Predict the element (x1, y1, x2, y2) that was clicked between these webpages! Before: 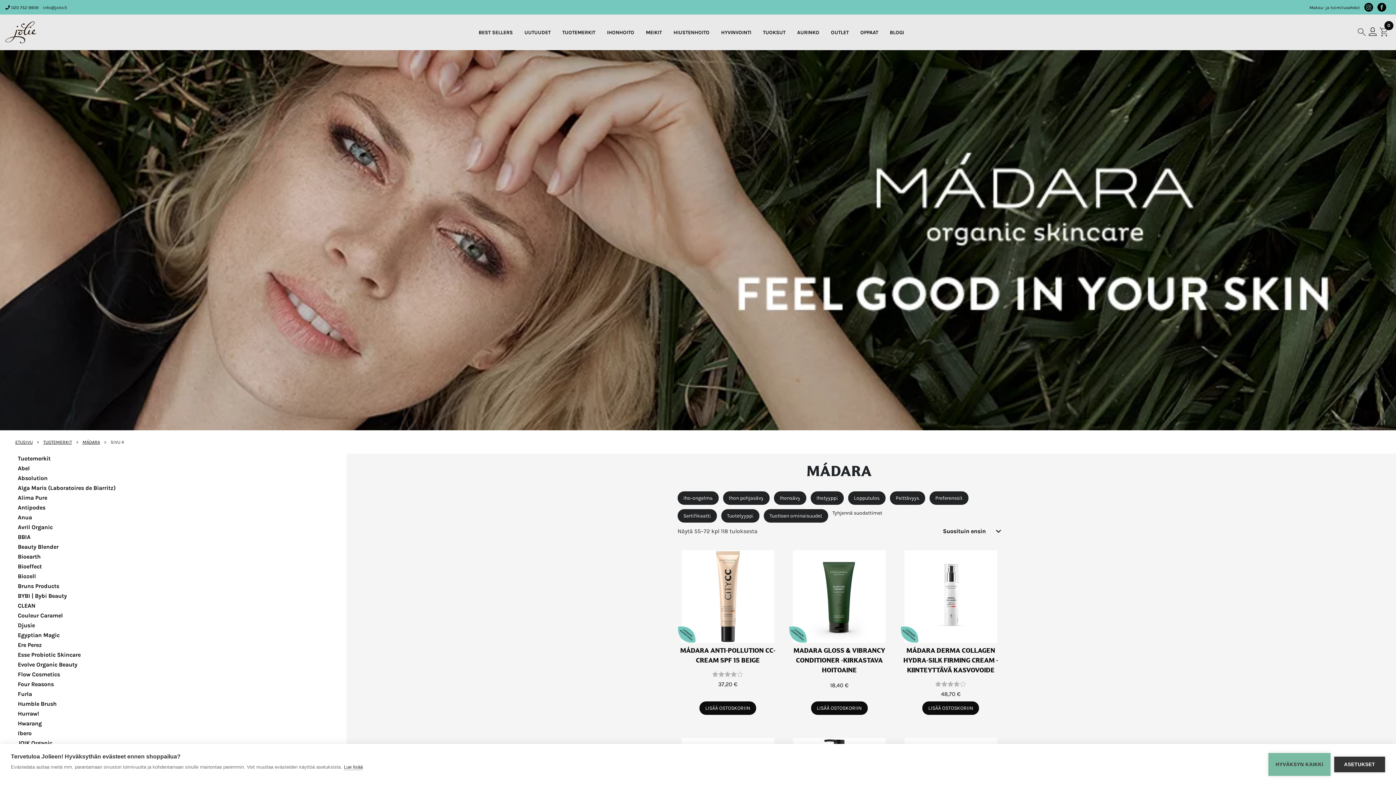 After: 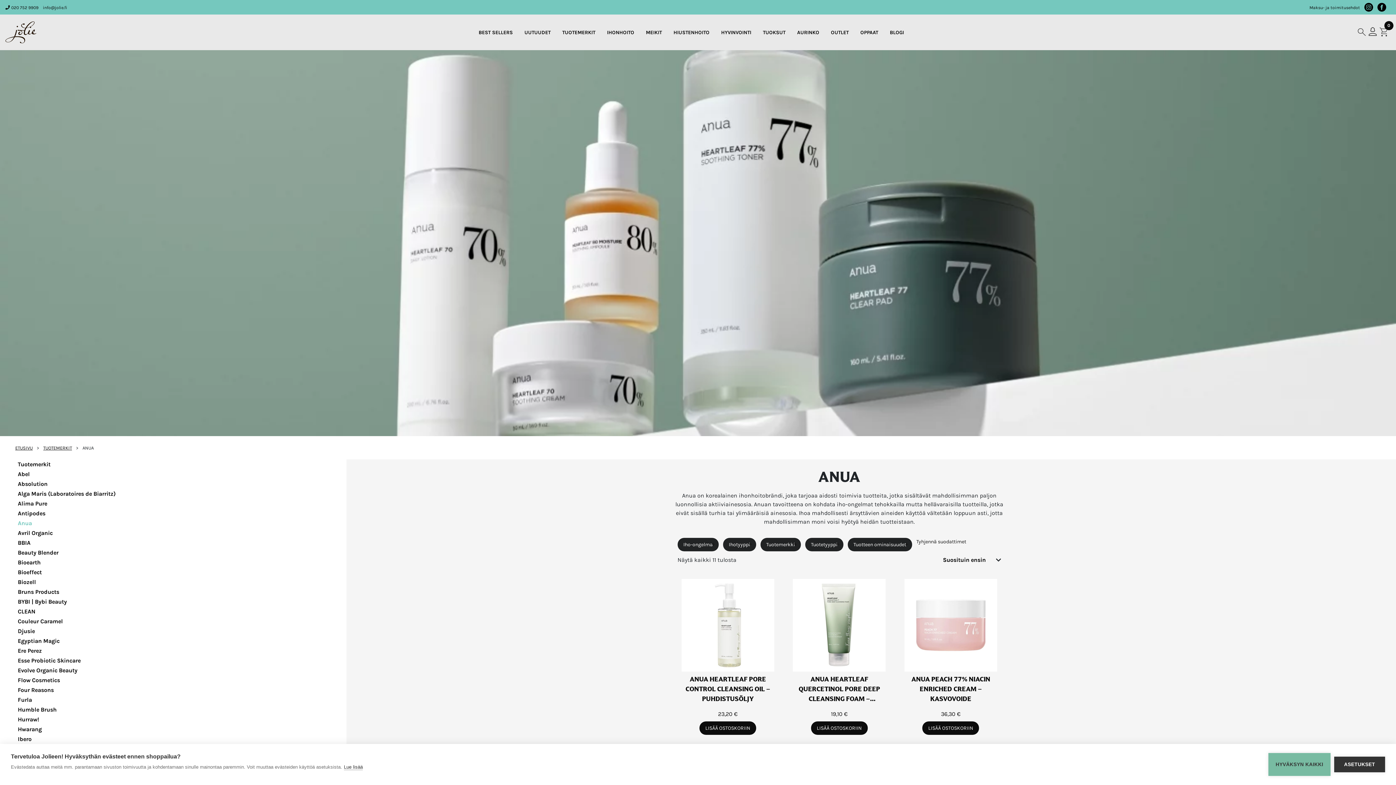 Action: label: Anua bbox: (17, 514, 32, 521)